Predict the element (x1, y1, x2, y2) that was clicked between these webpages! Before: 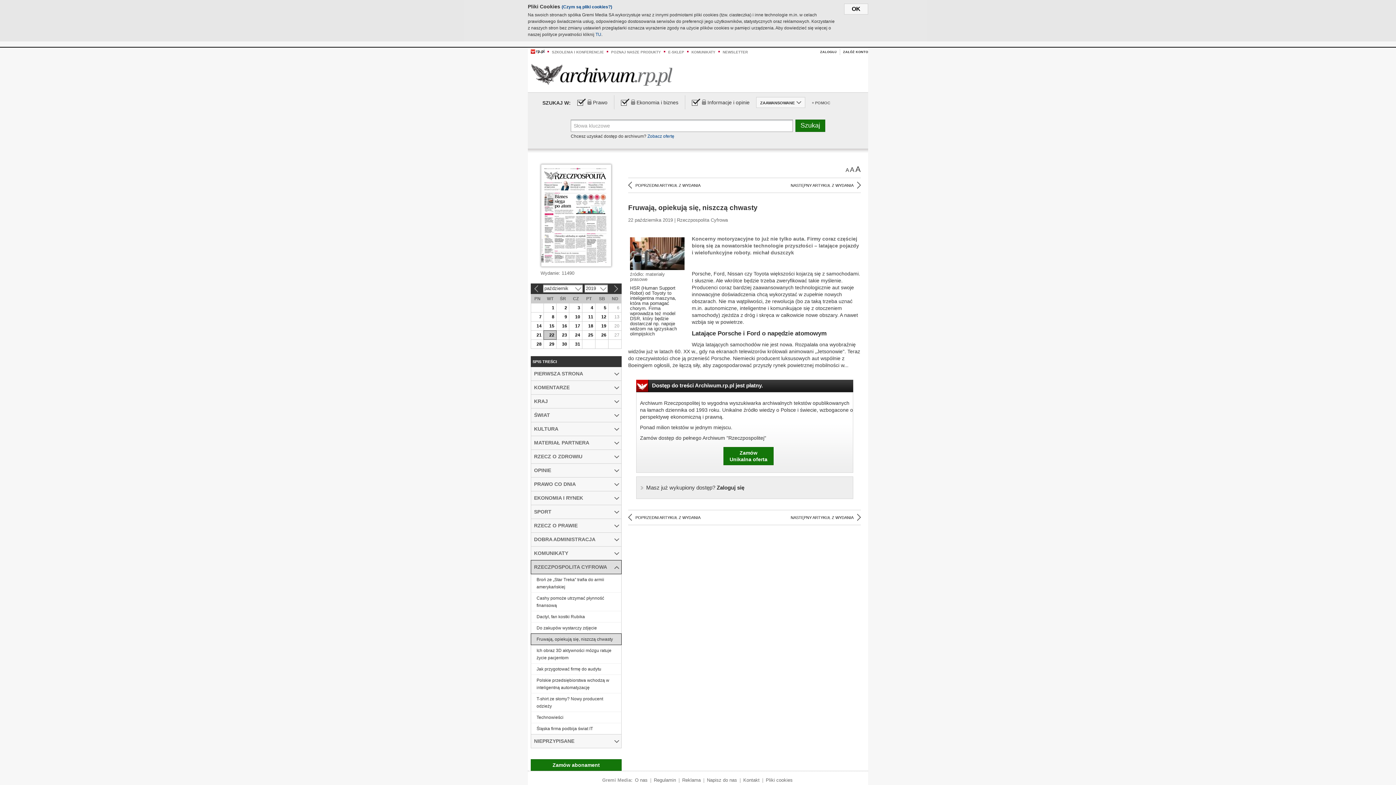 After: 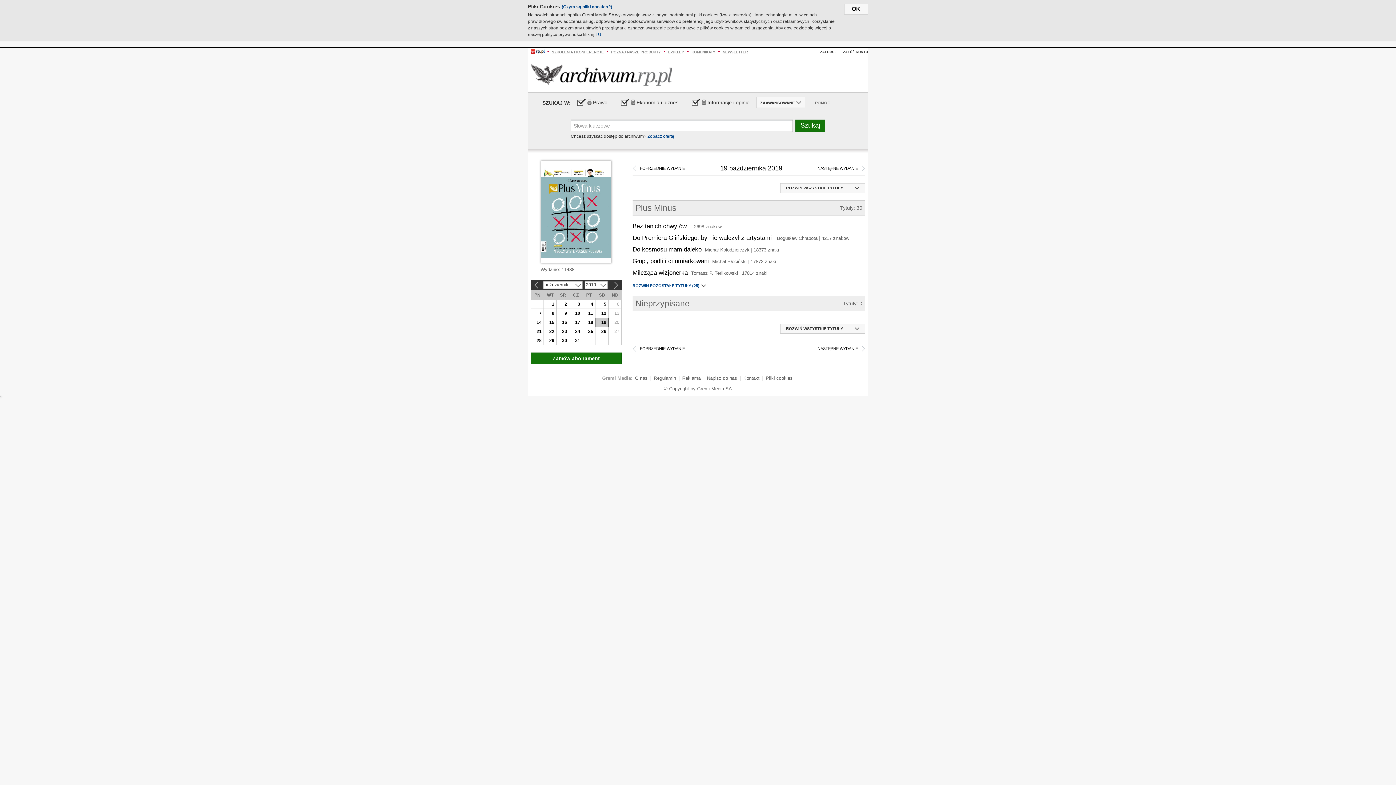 Action: bbox: (595, 321, 608, 330) label: 19